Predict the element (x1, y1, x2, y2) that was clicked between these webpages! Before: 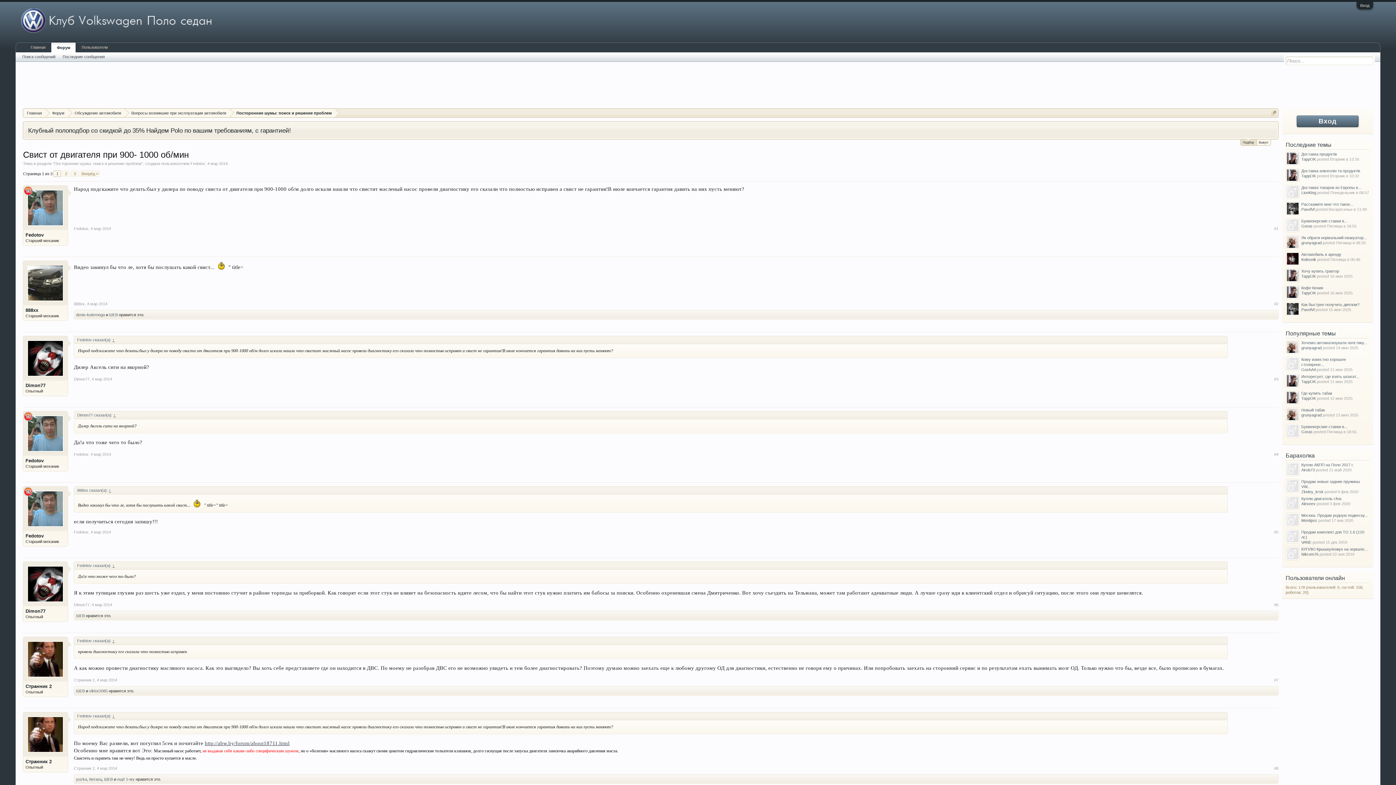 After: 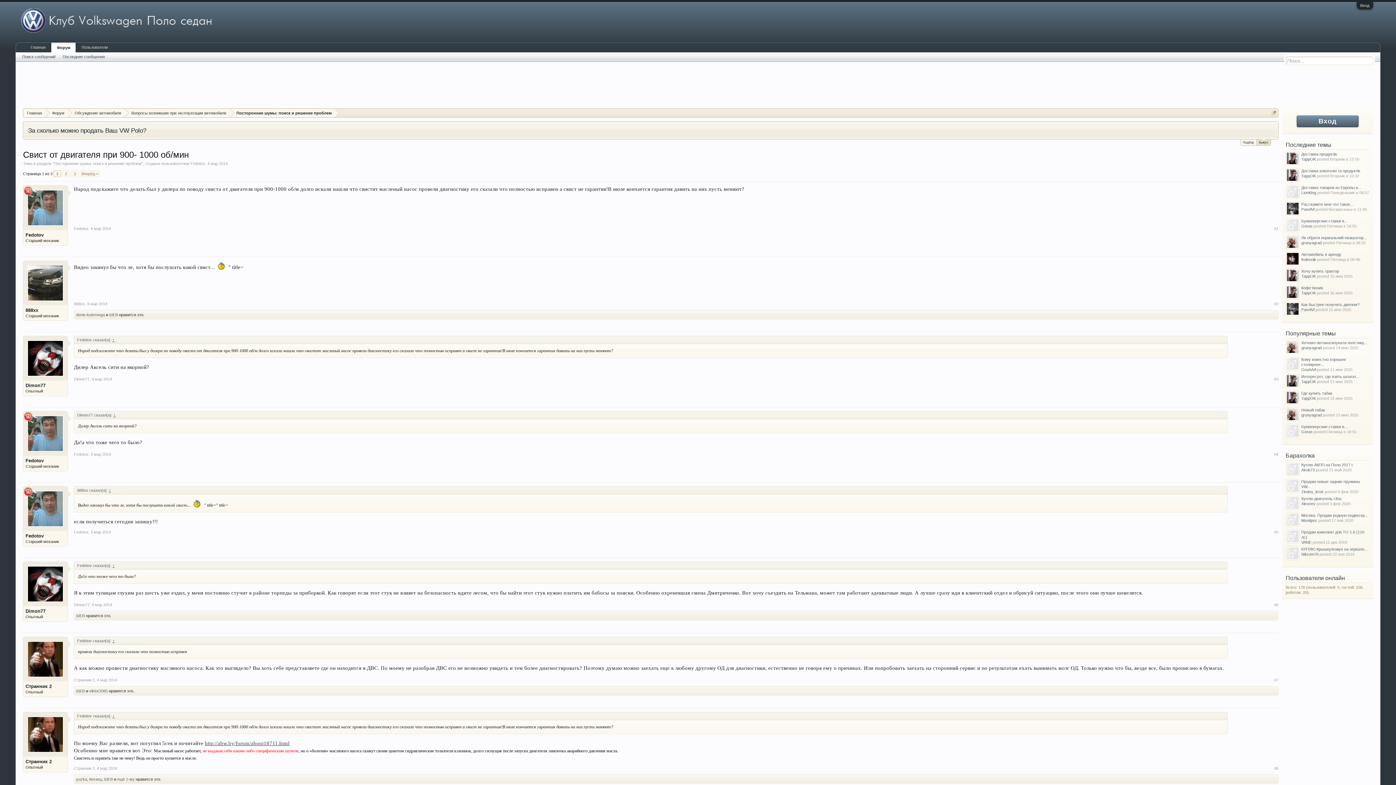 Action: bbox: (27, 490, 64, 527)